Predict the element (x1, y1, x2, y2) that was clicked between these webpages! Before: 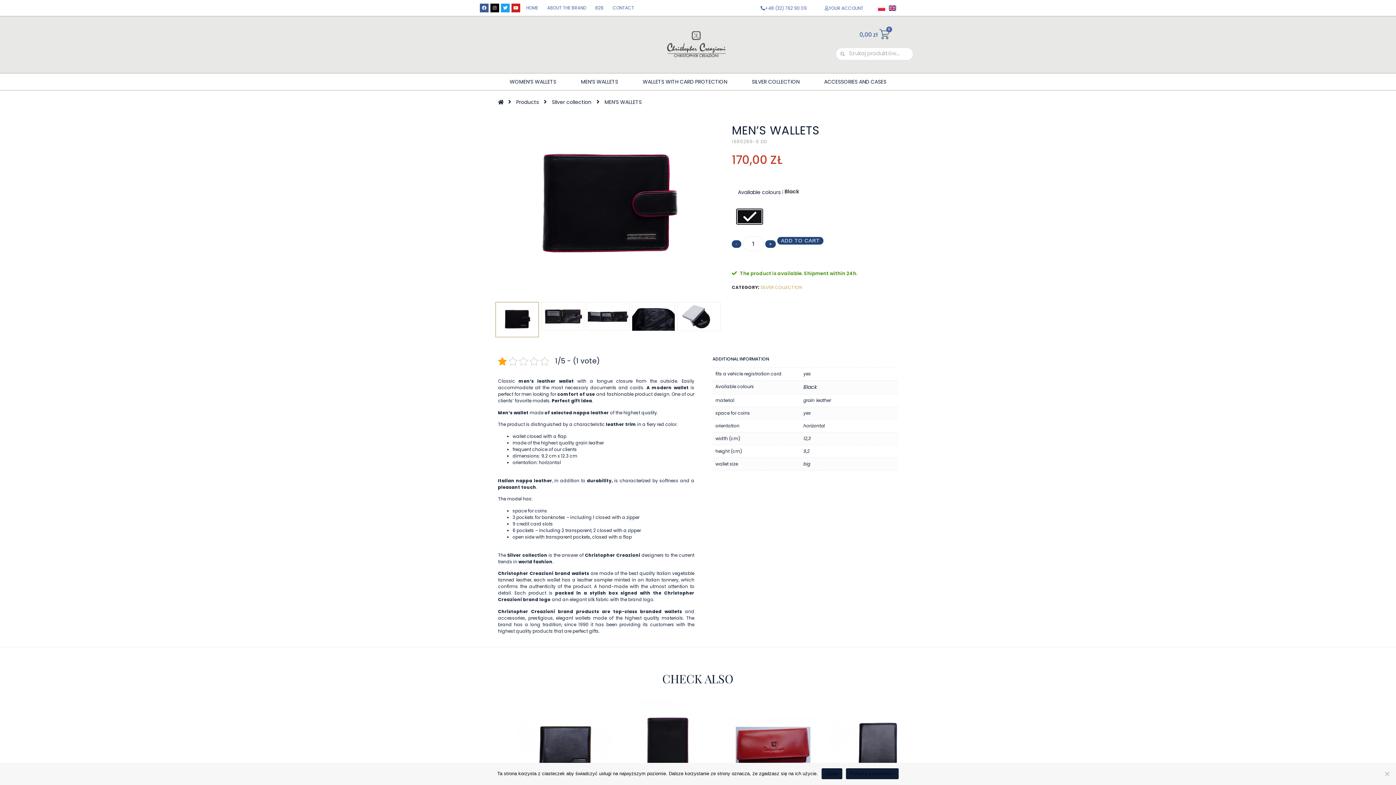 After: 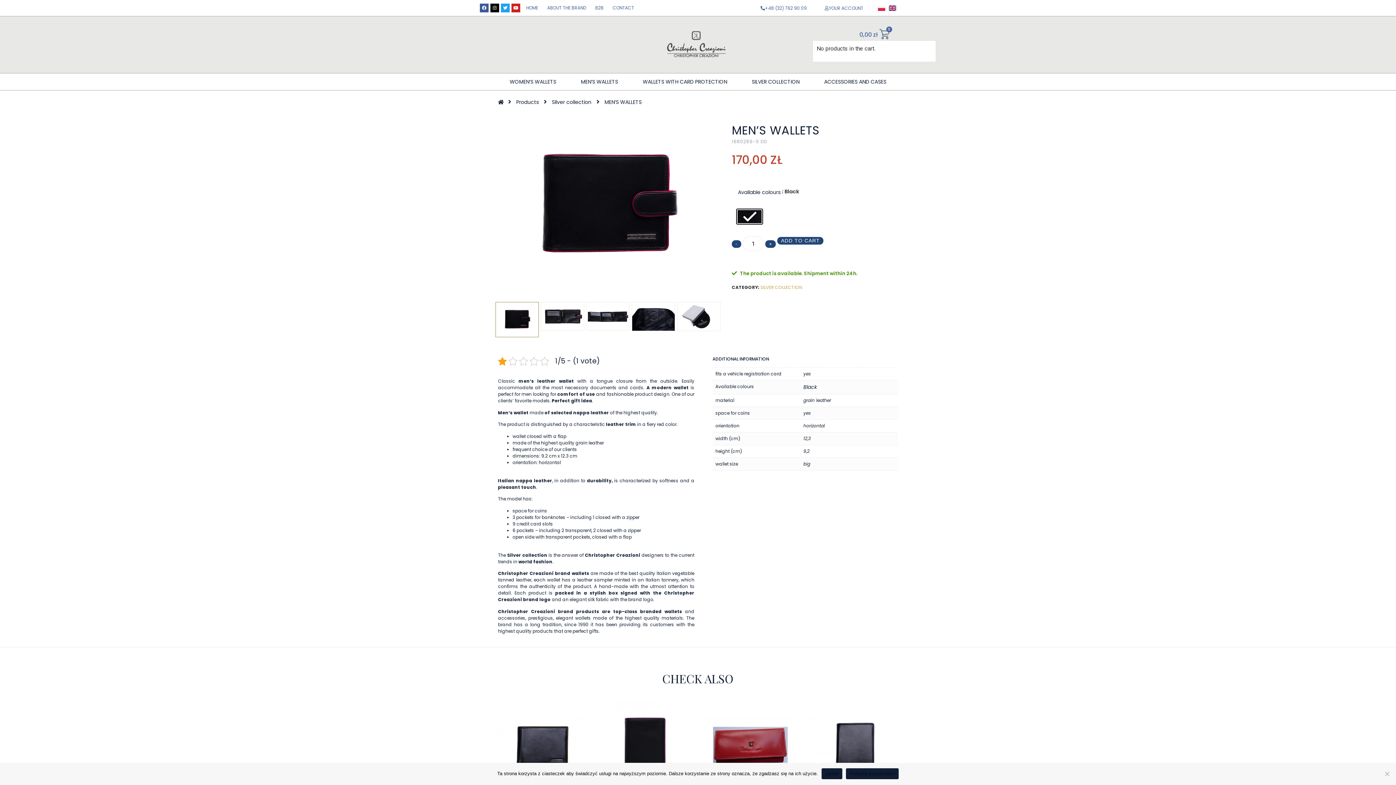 Action: label: 0,00 zł
0 bbox: (859, 29, 889, 40)